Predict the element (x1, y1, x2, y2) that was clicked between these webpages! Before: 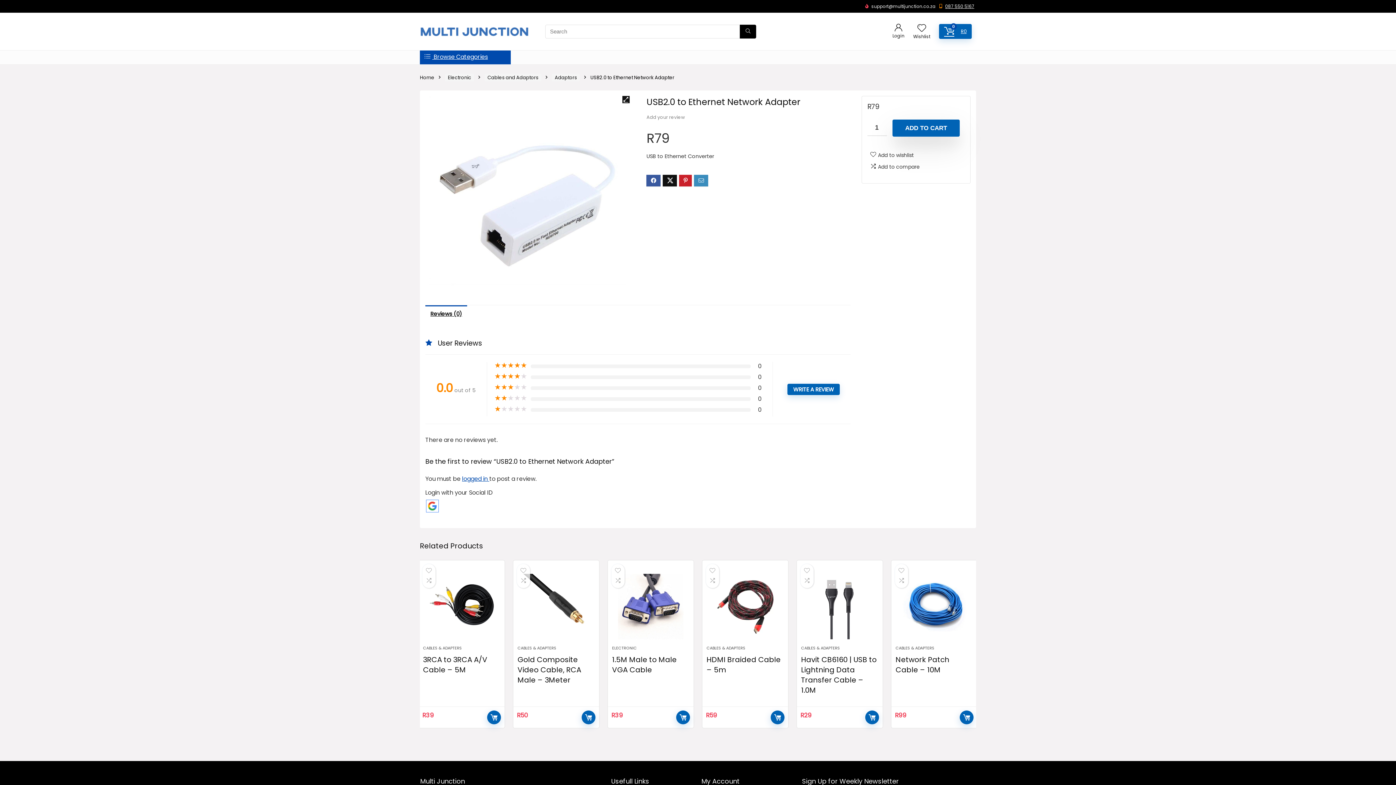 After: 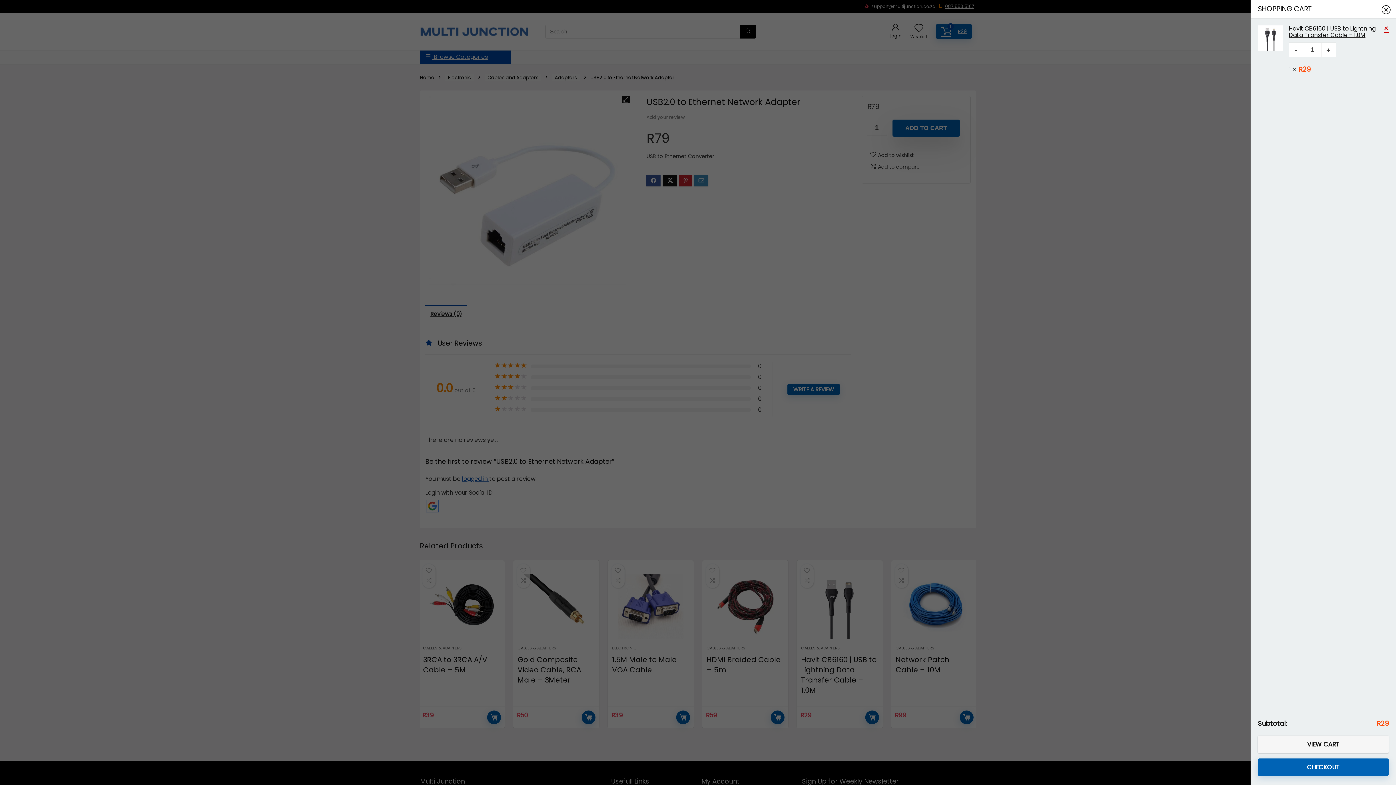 Action: bbox: (865, 710, 879, 724) label: ADD TO CART